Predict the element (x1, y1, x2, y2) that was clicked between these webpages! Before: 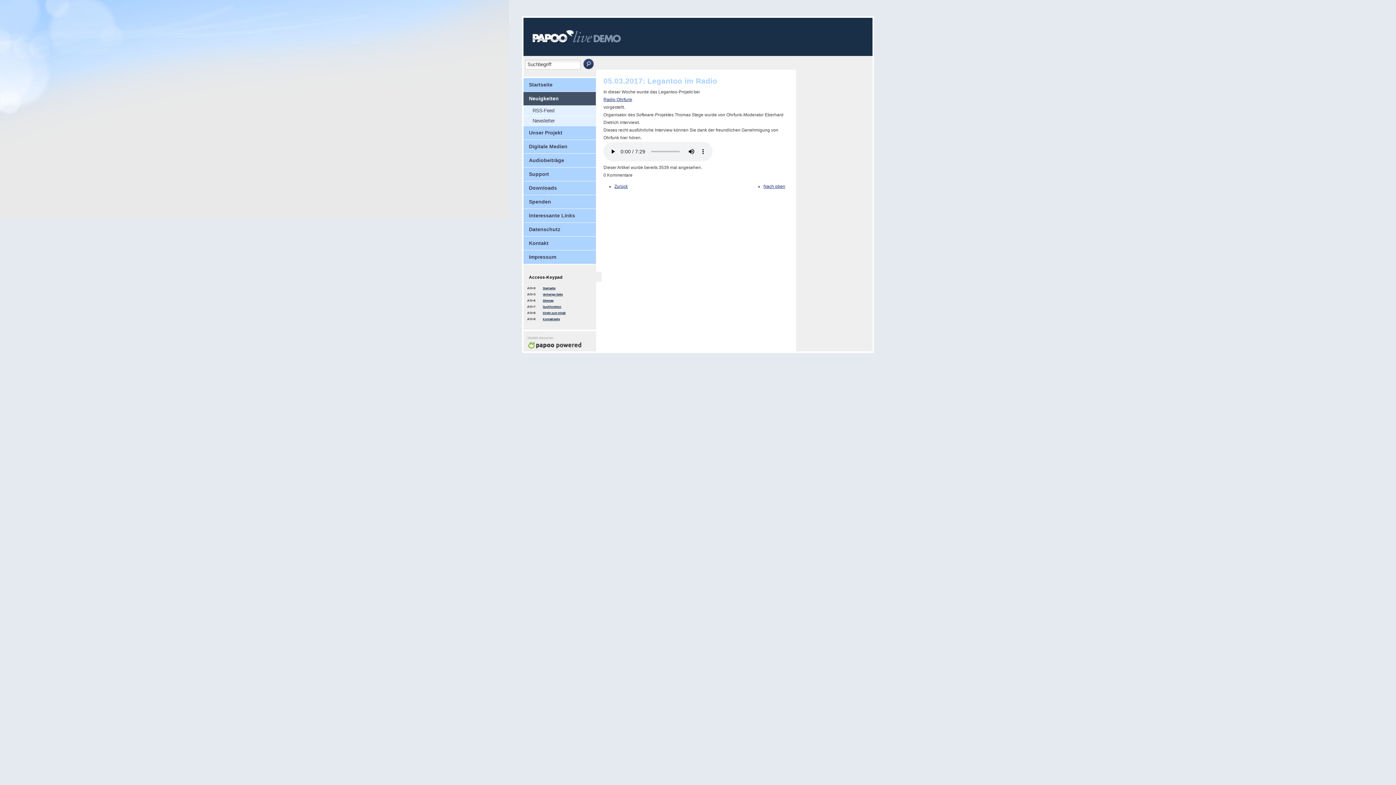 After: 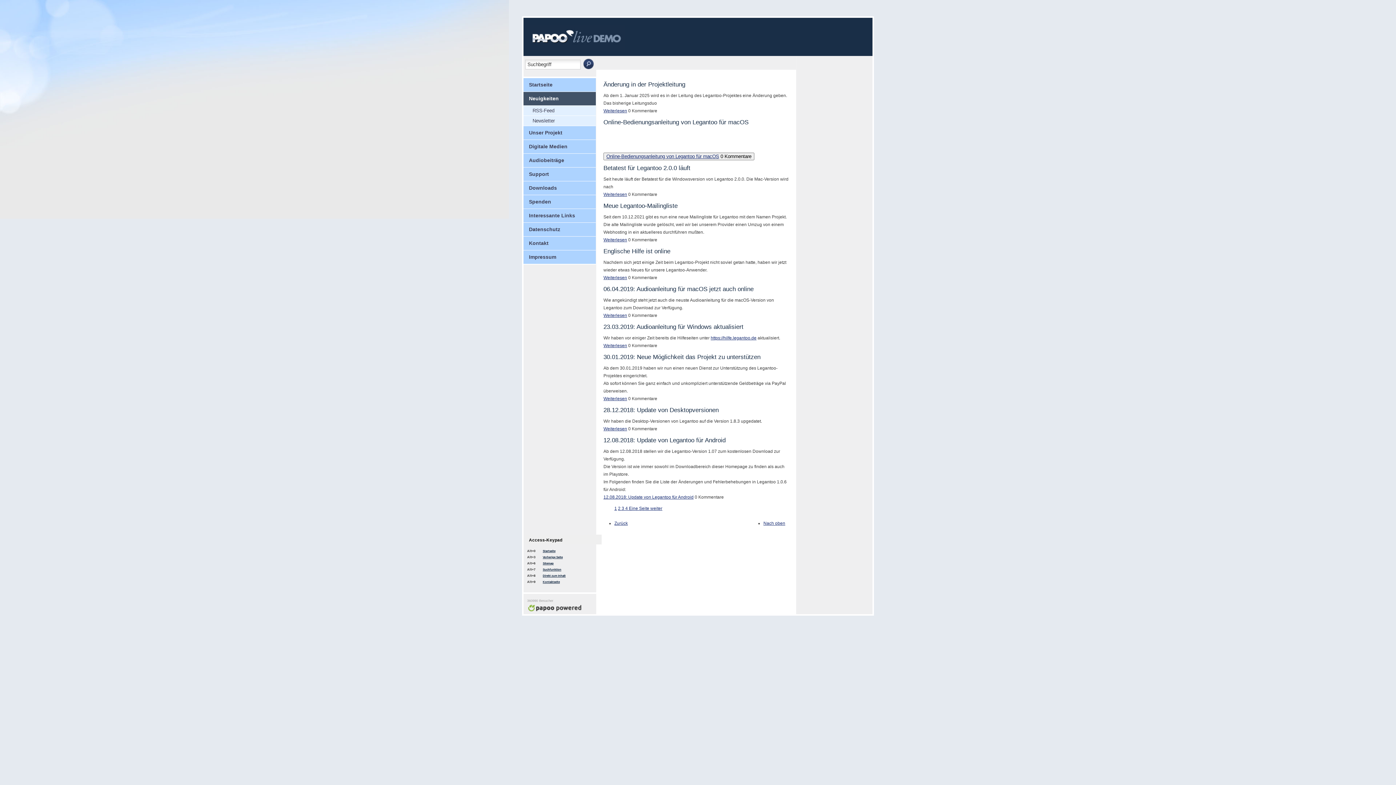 Action: label: Neuigkeiten bbox: (523, 92, 596, 105)